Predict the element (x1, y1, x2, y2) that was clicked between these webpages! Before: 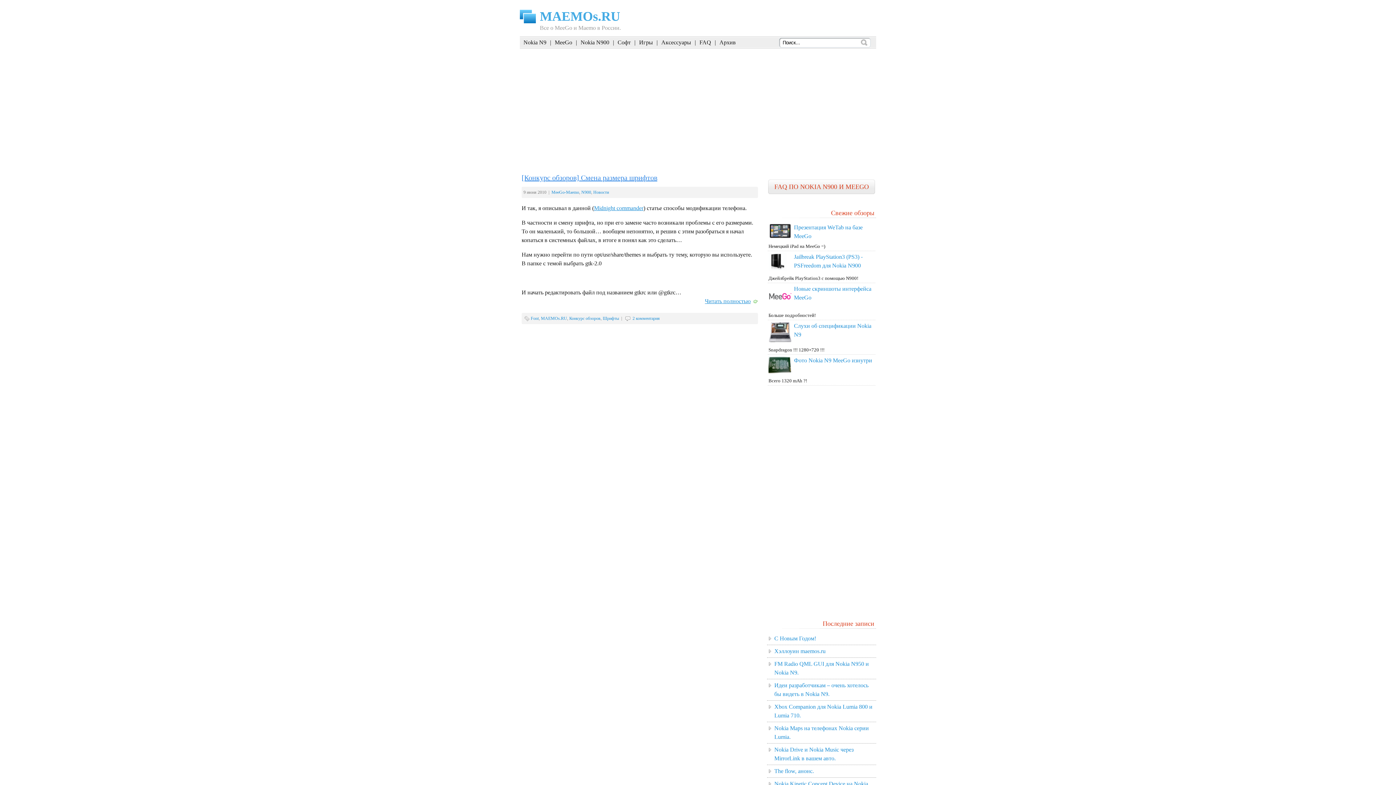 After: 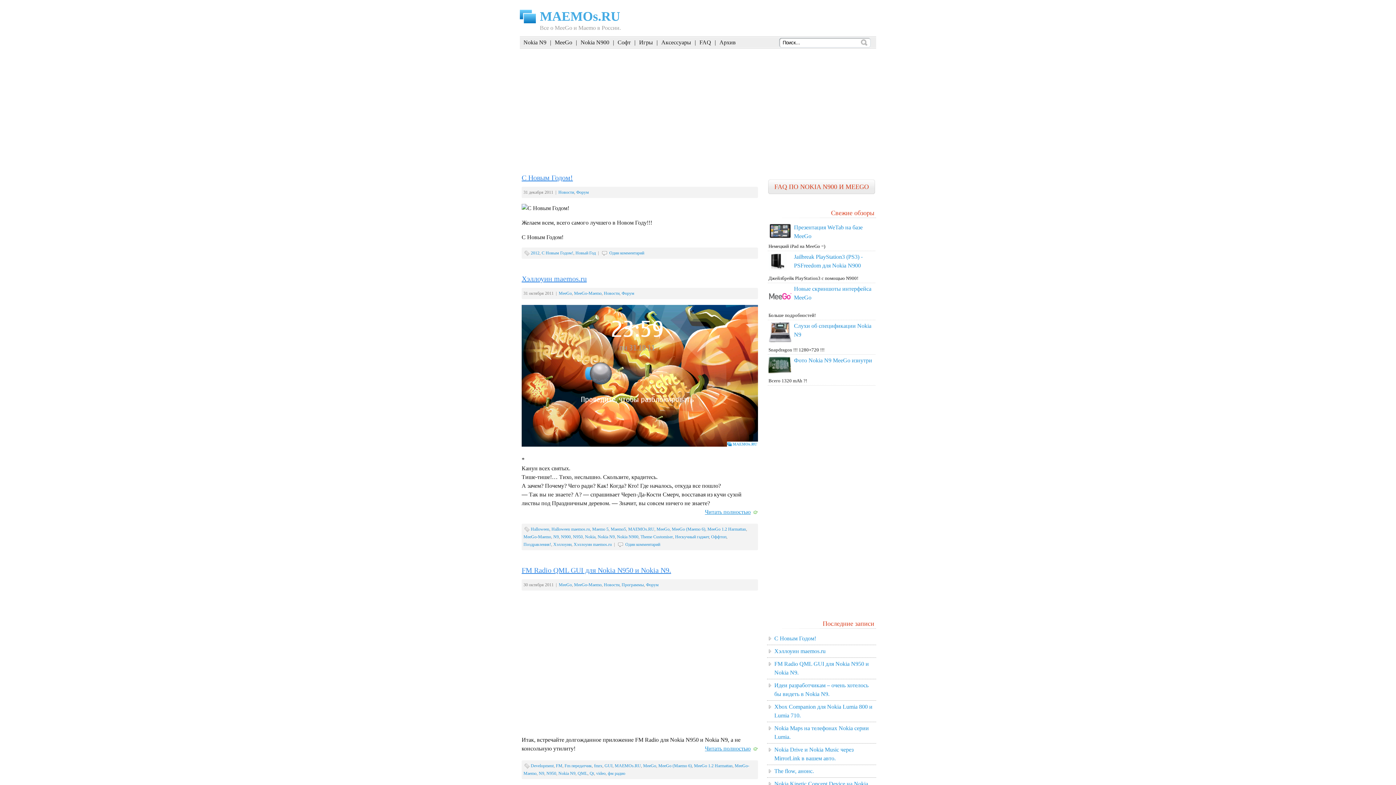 Action: bbox: (593, 189, 609, 194) label: Новости